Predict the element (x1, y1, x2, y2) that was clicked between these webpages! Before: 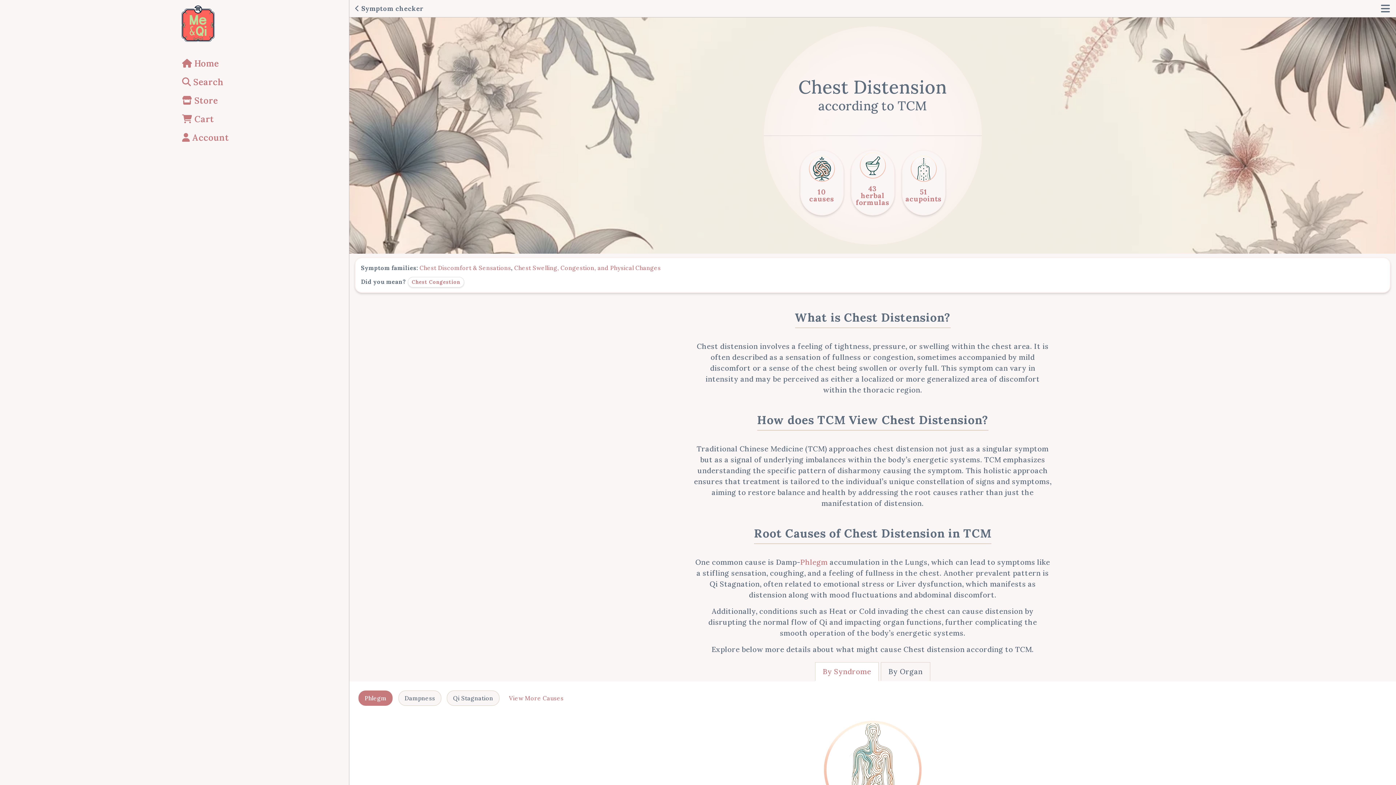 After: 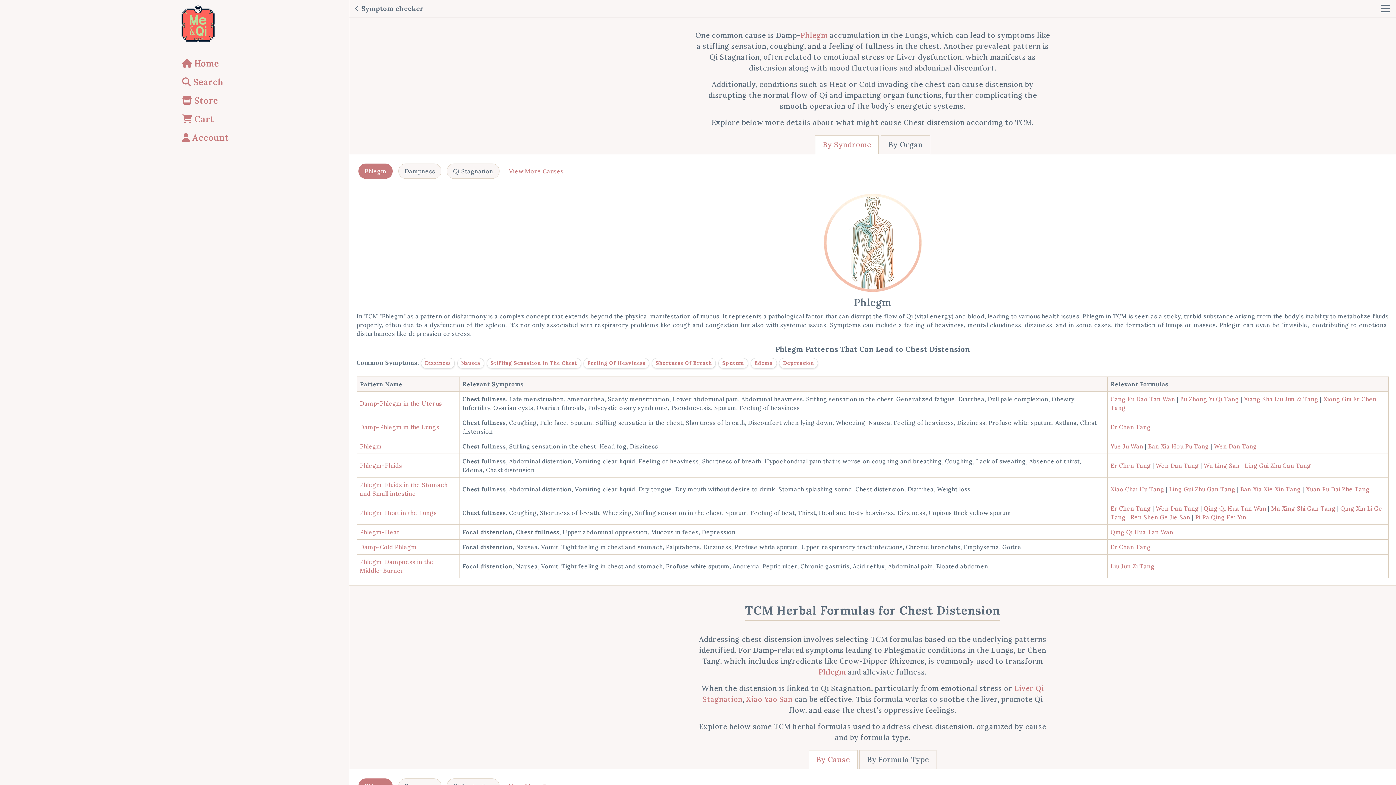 Action: label: 10 causes bbox: (800, 150, 843, 215)